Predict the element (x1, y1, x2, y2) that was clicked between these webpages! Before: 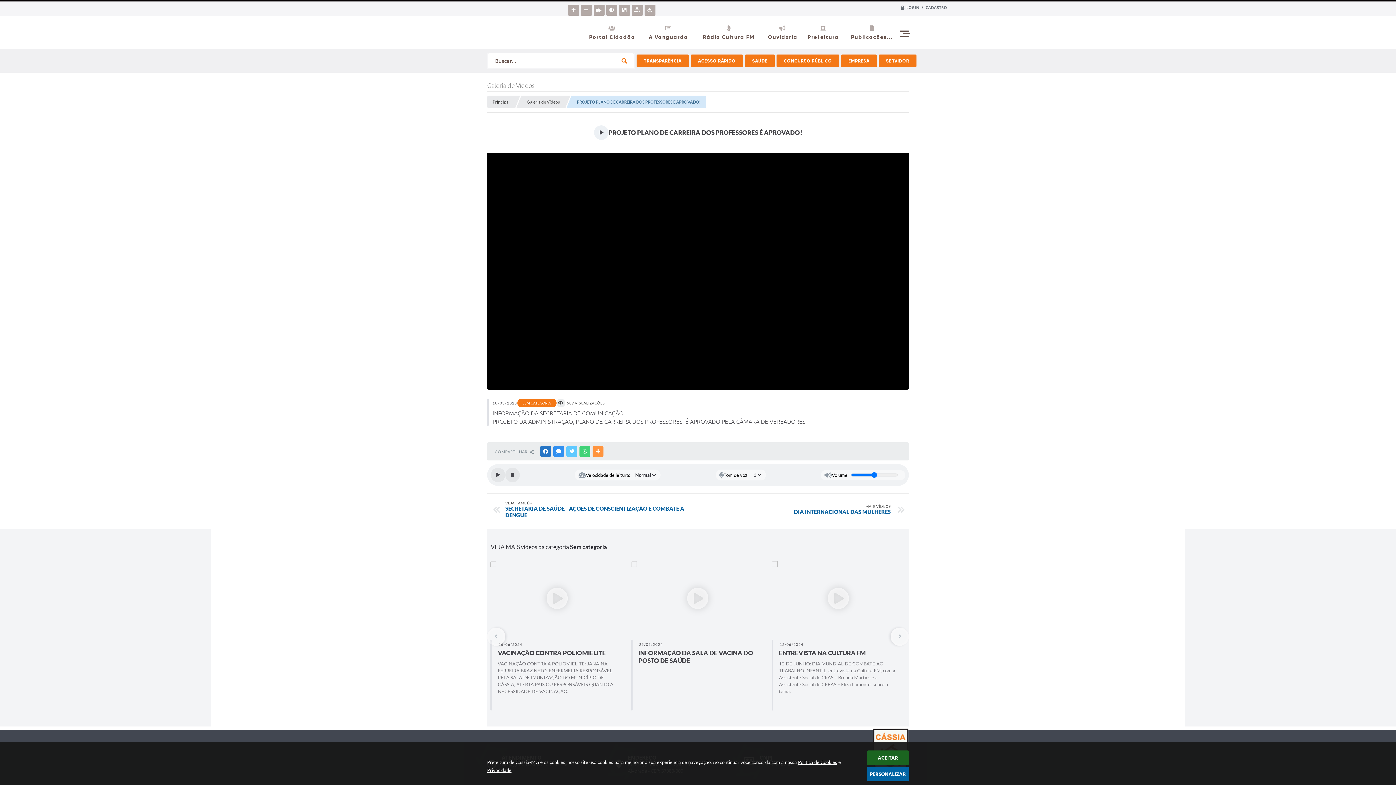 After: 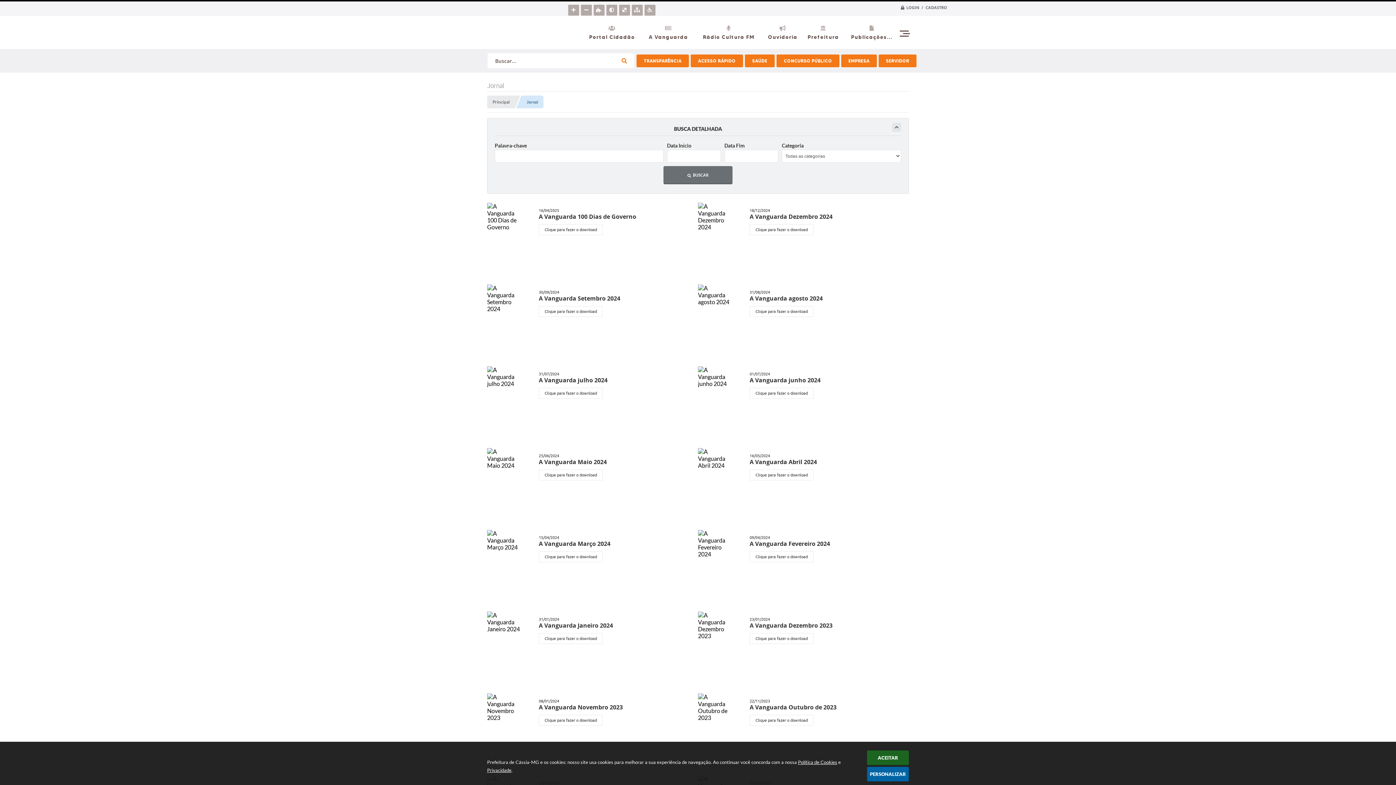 Action: bbox: (642, 25, 694, 49) label: A Vanguarda